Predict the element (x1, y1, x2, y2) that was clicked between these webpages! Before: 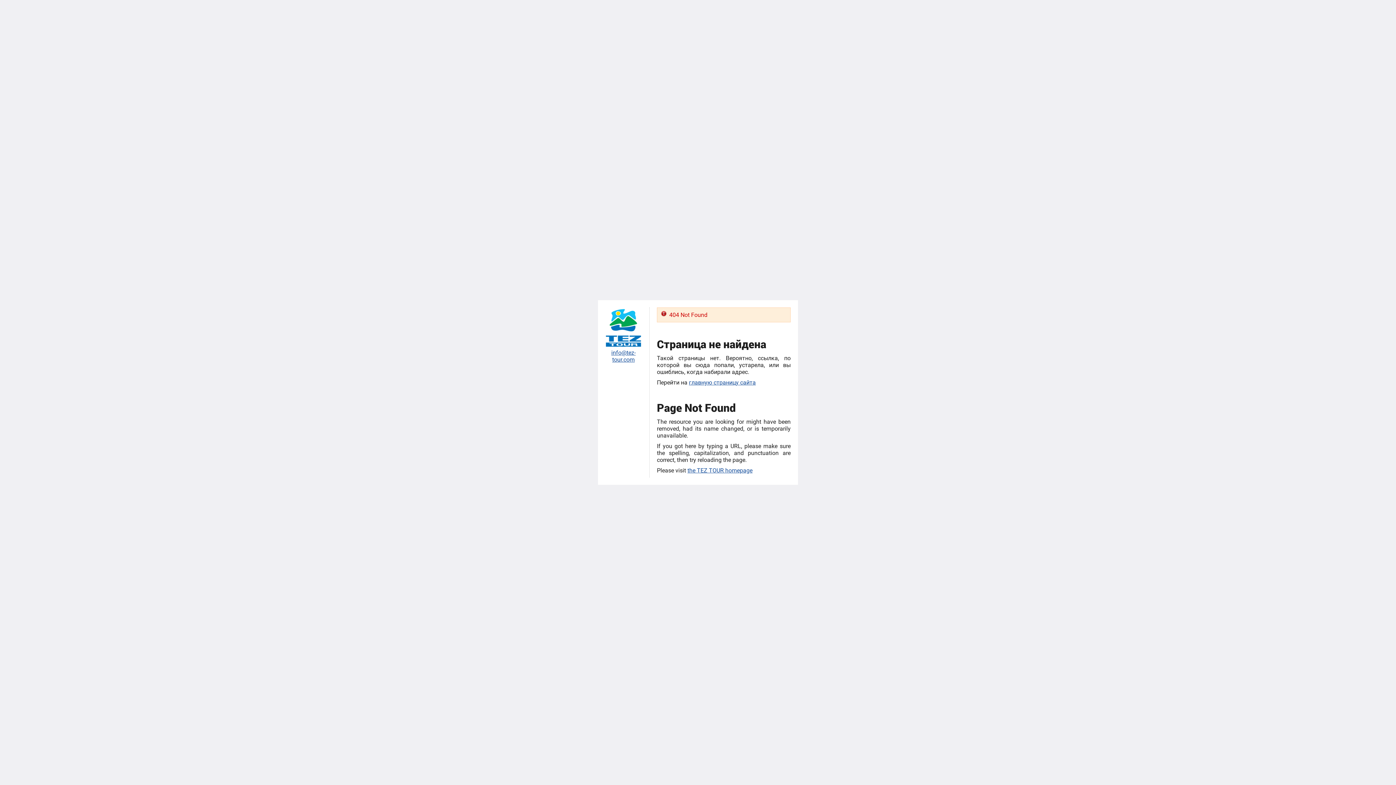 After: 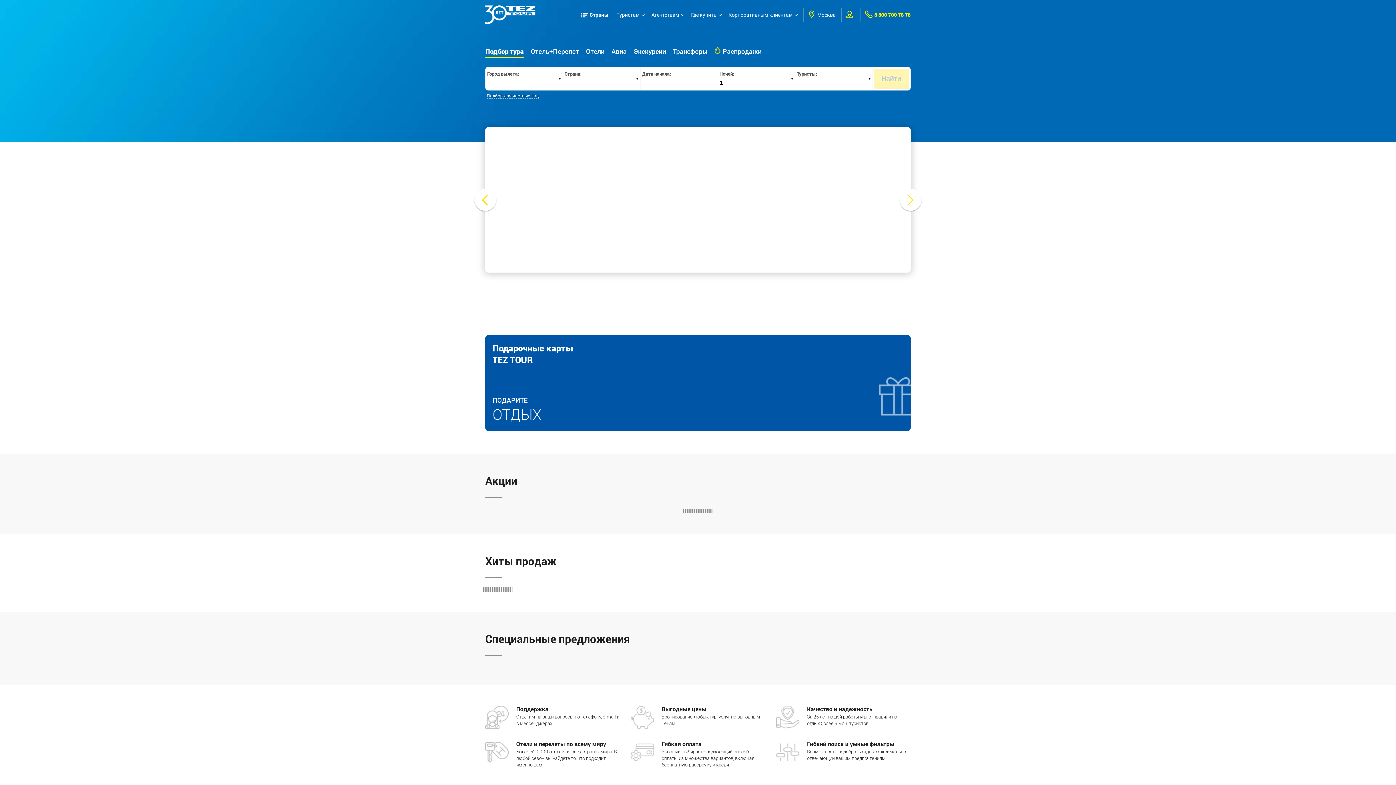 Action: bbox: (687, 467, 752, 474) label: the TEZ TOUR homepage